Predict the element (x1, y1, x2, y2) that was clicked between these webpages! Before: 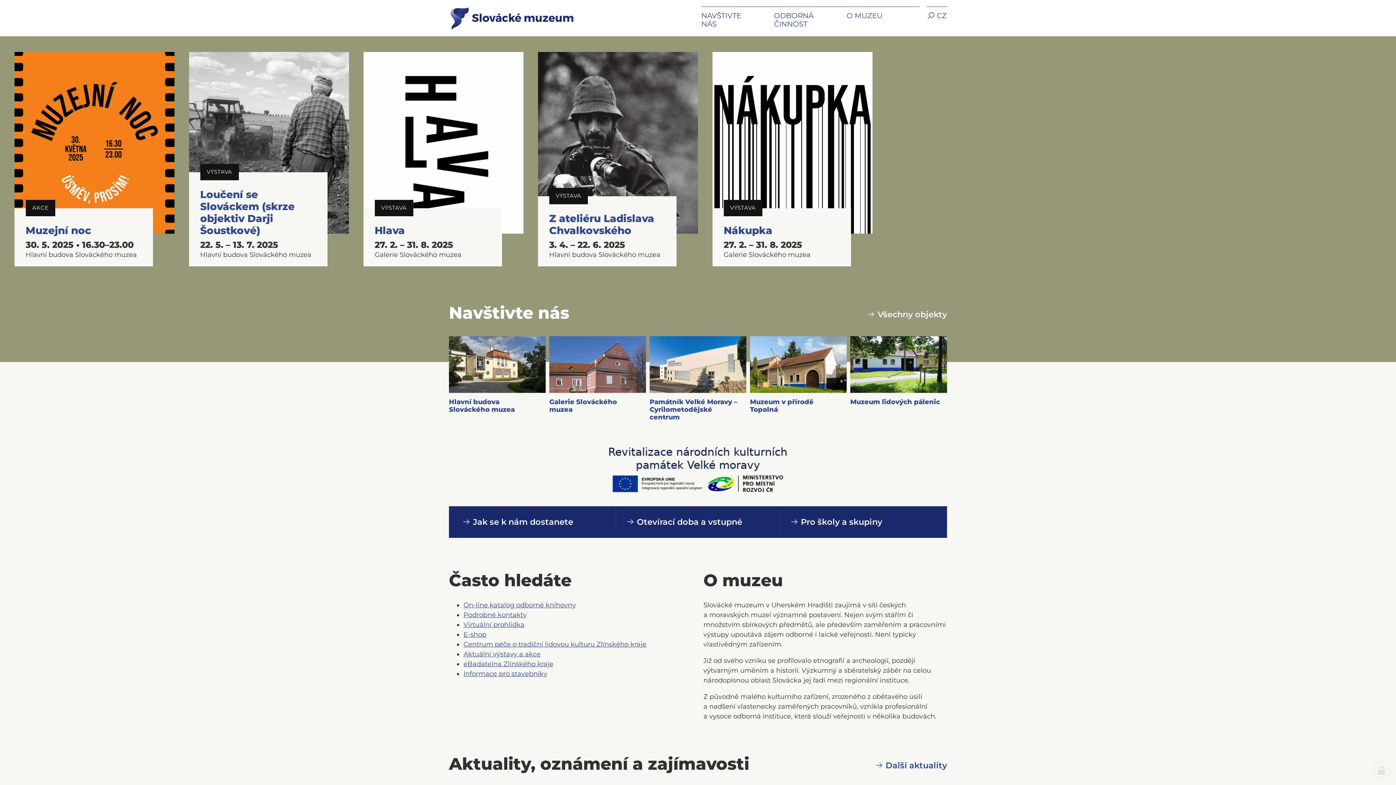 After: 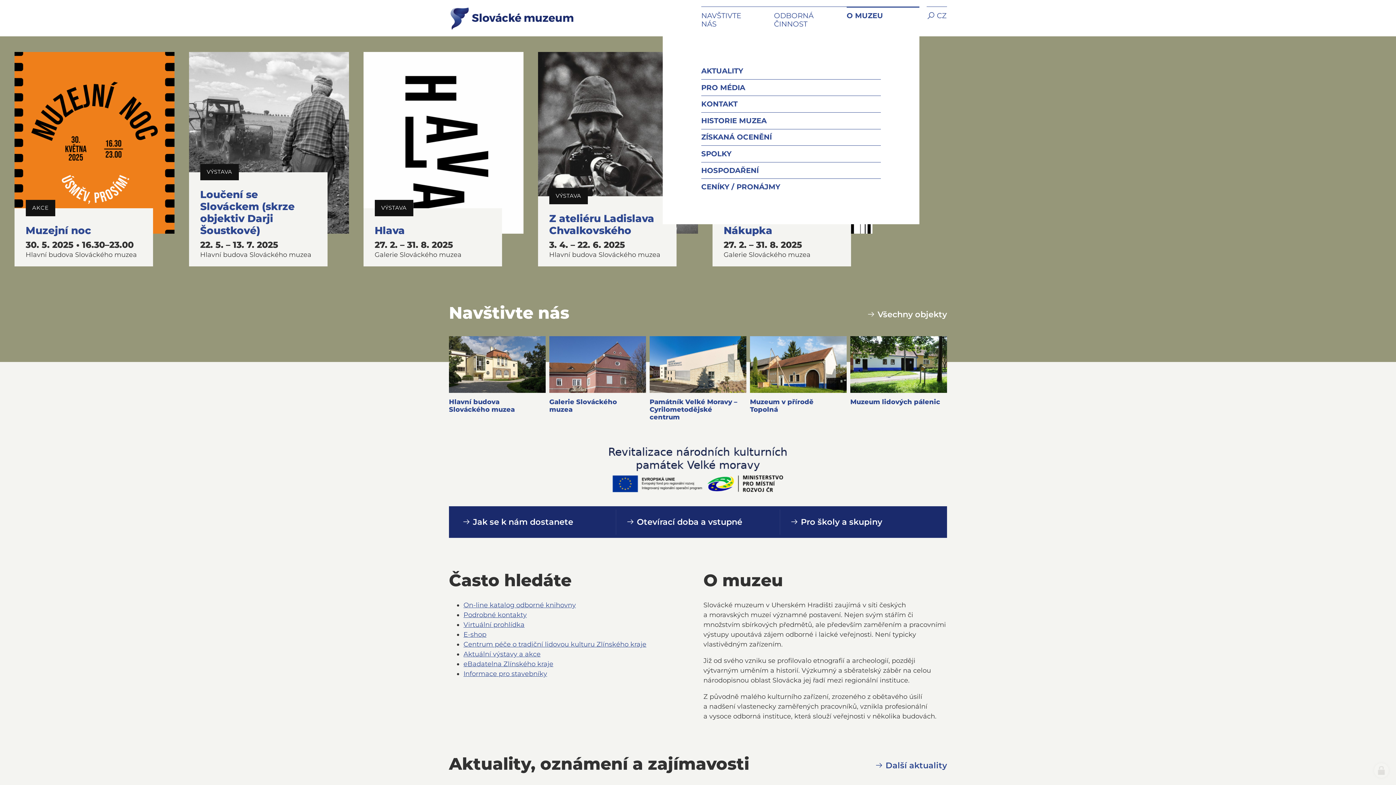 Action: bbox: (846, 7, 919, 34) label: O MUZEU